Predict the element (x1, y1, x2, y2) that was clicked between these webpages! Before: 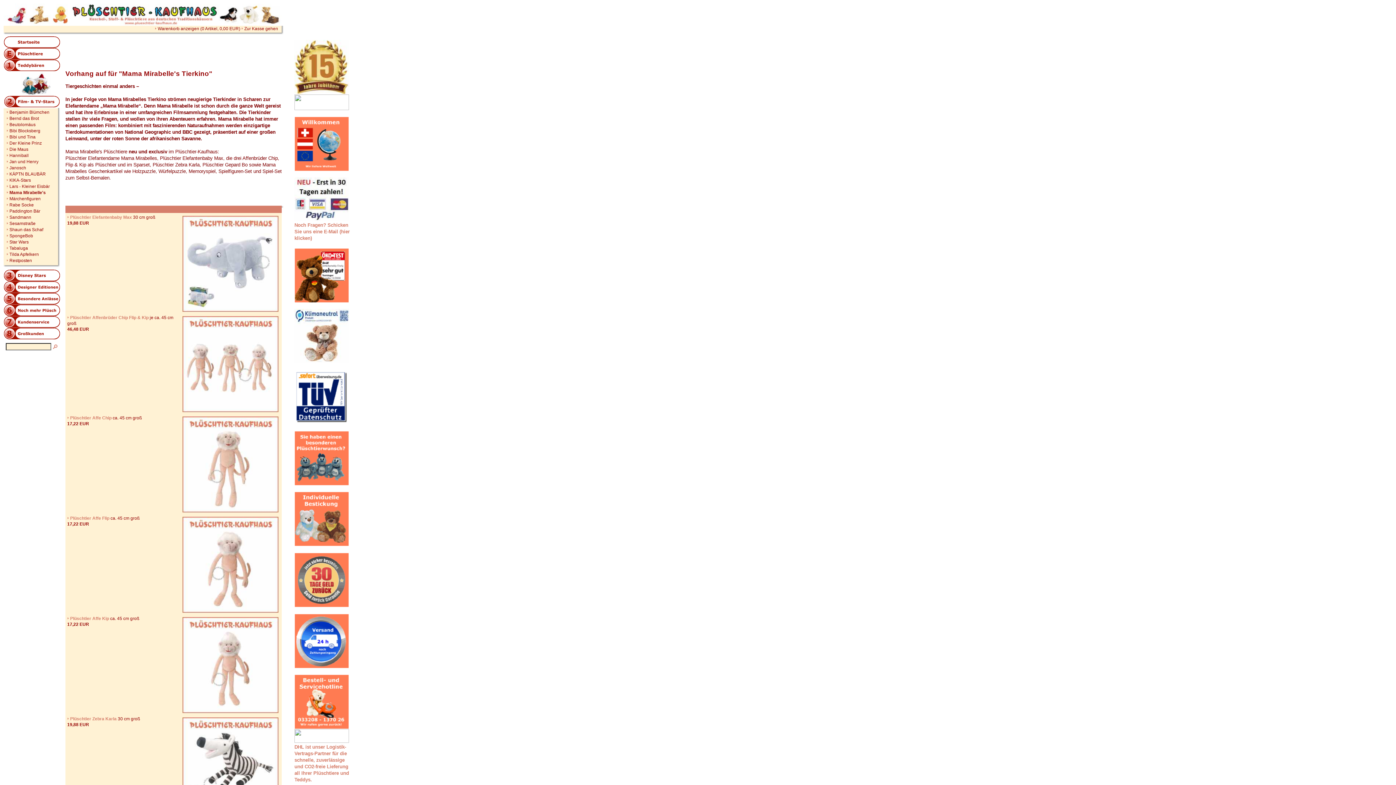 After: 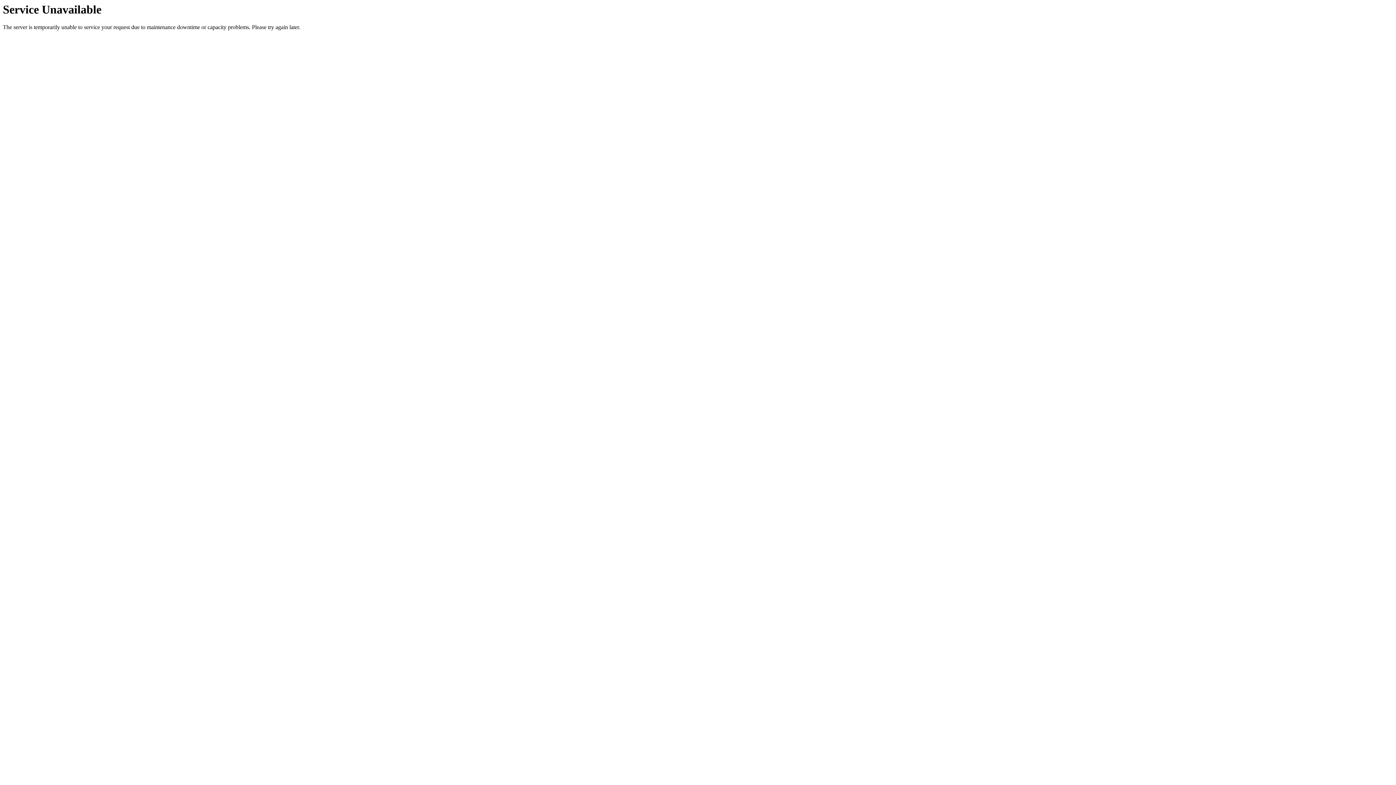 Action: bbox: (294, 725, 349, 730)